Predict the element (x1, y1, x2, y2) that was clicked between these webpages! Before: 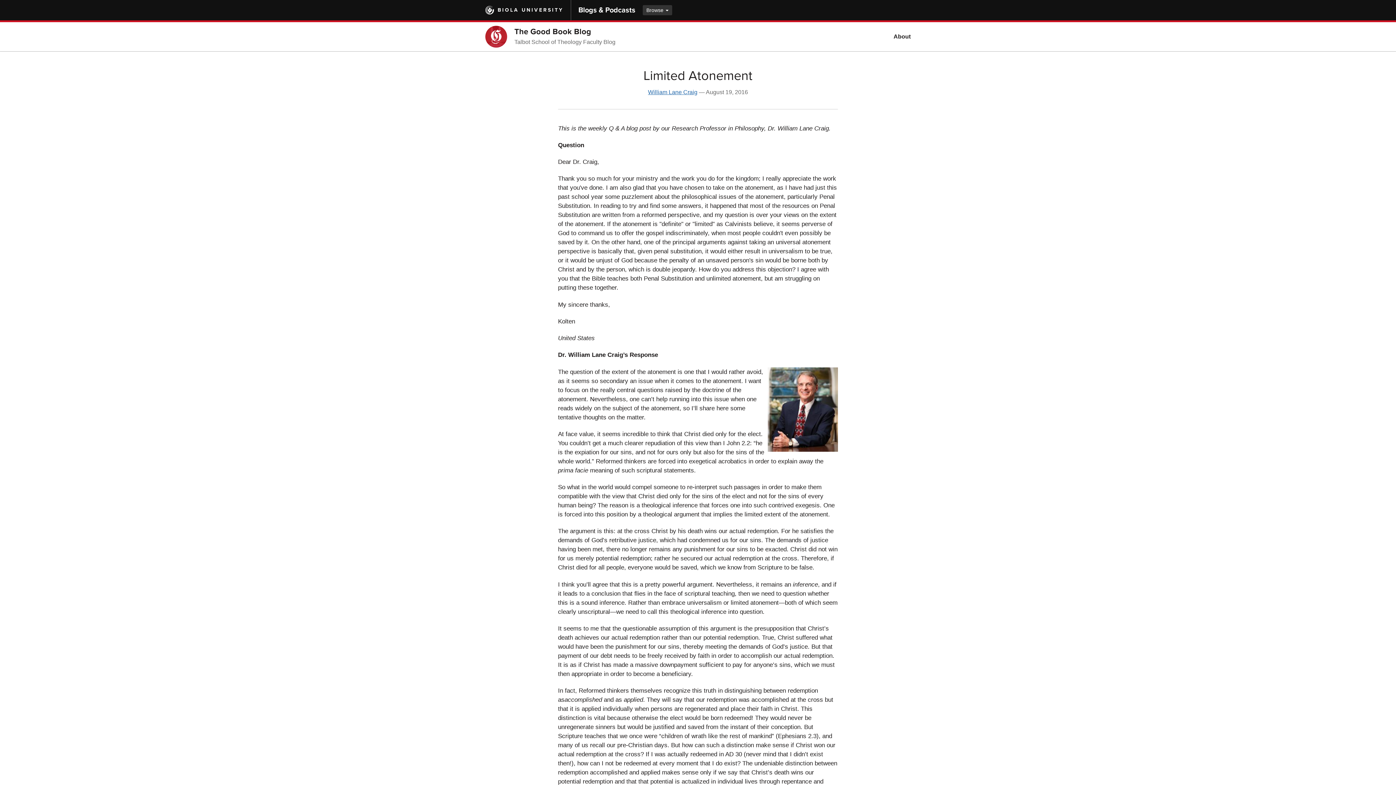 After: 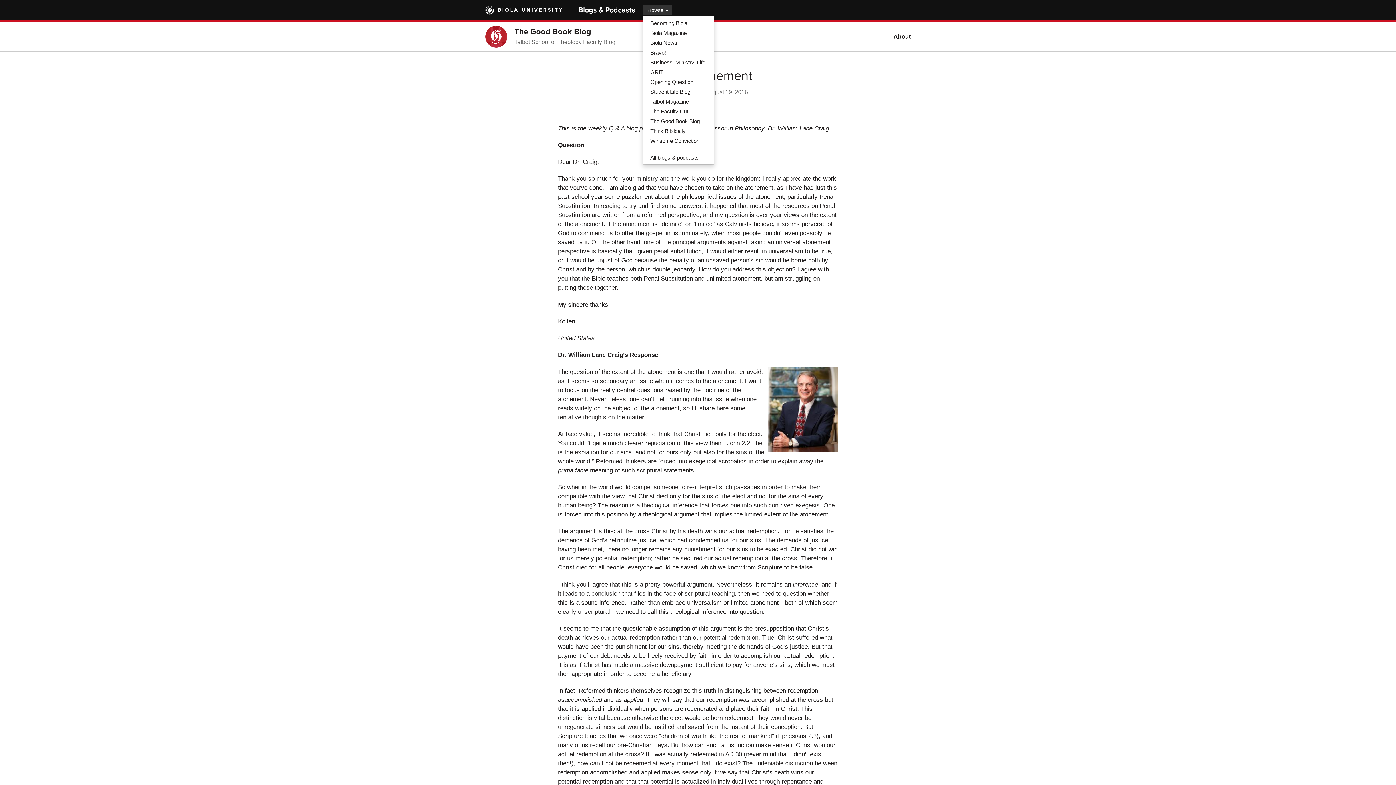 Action: bbox: (642, 5, 672, 15) label: Browse 